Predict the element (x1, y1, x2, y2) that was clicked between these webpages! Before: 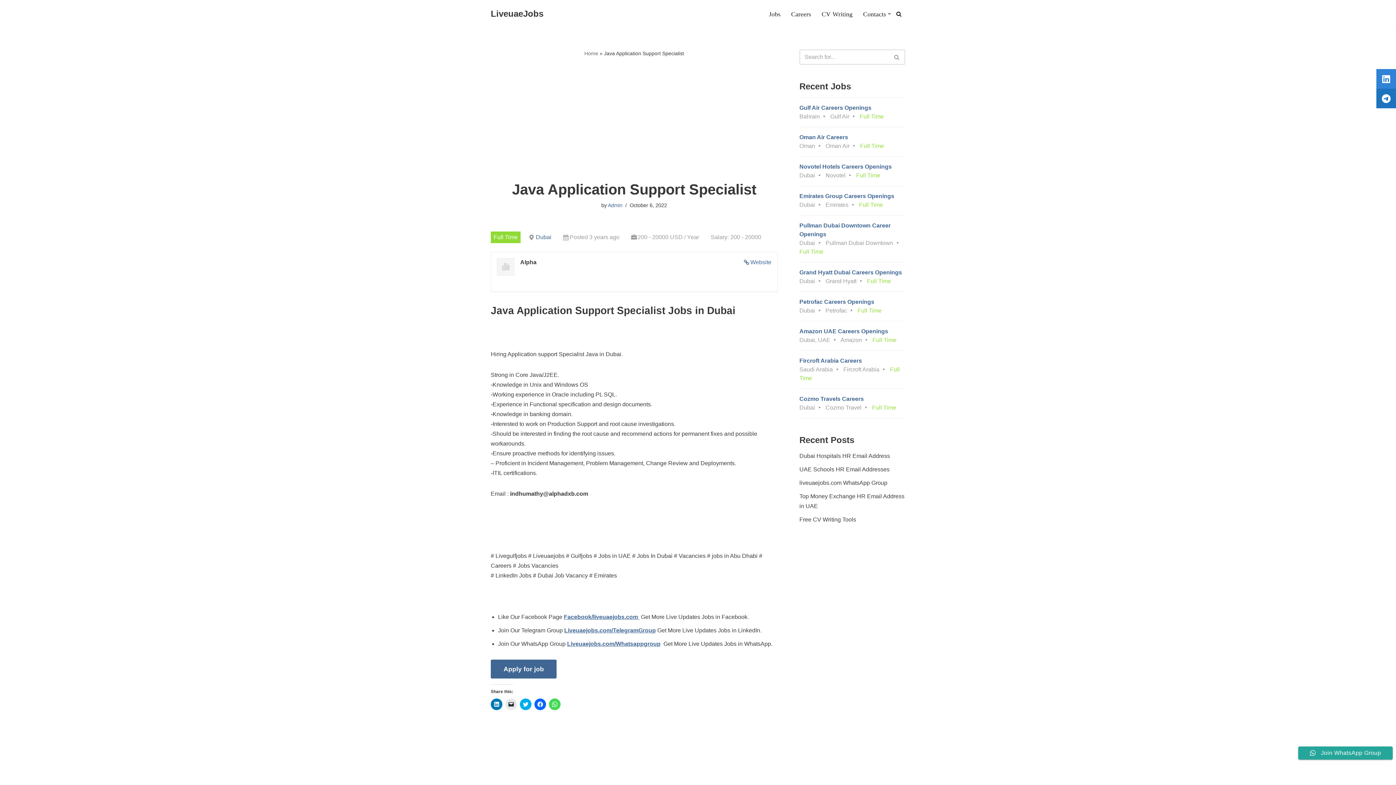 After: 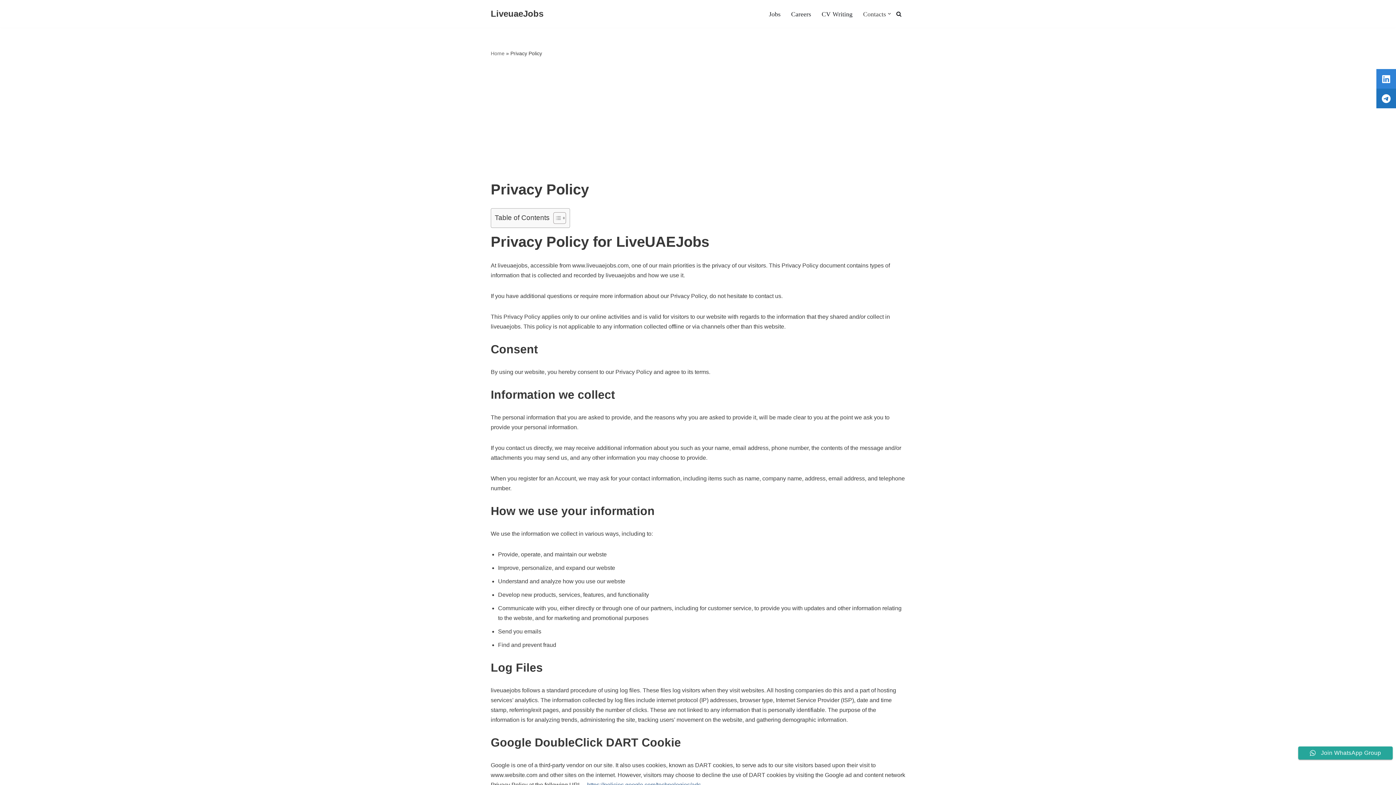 Action: label: Privacy Policy bbox: (214, 774, 251, 784)